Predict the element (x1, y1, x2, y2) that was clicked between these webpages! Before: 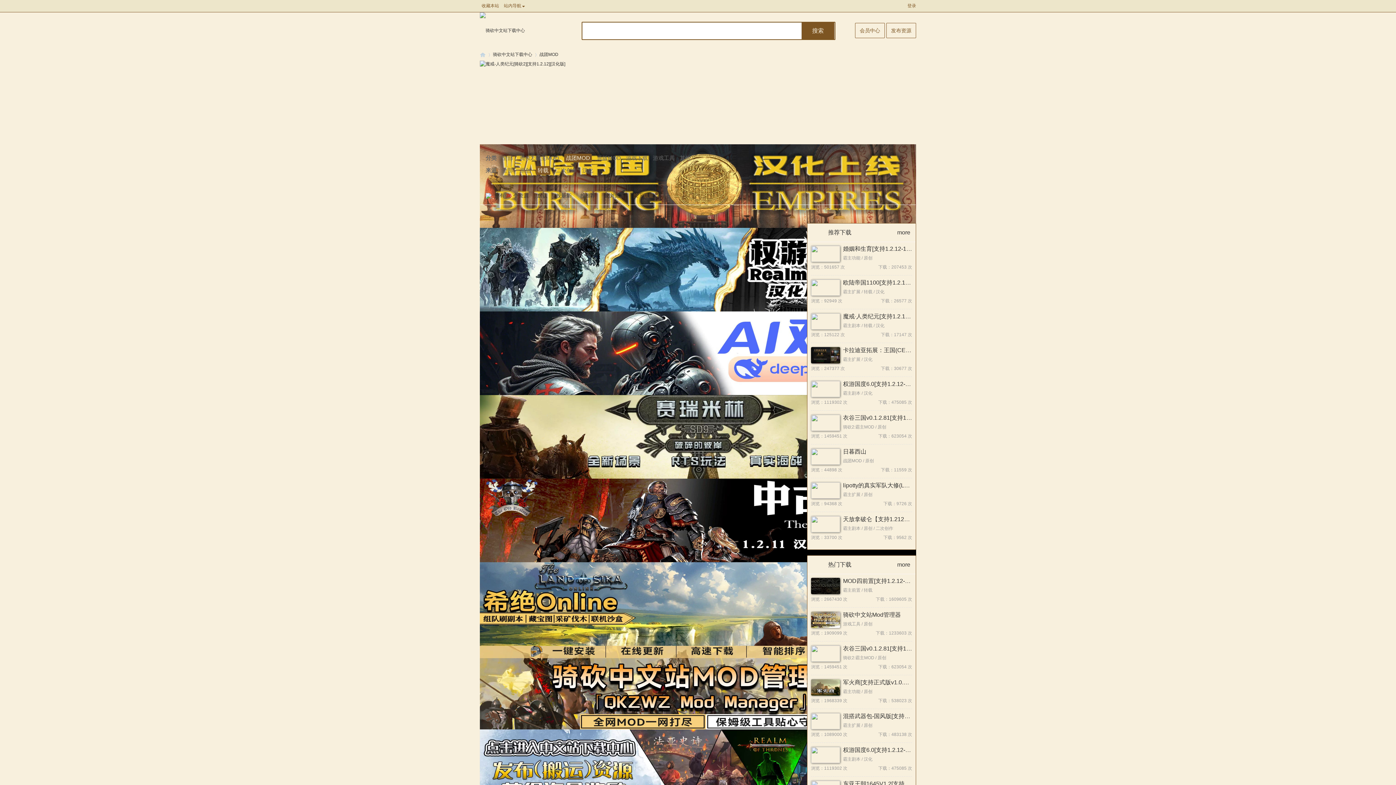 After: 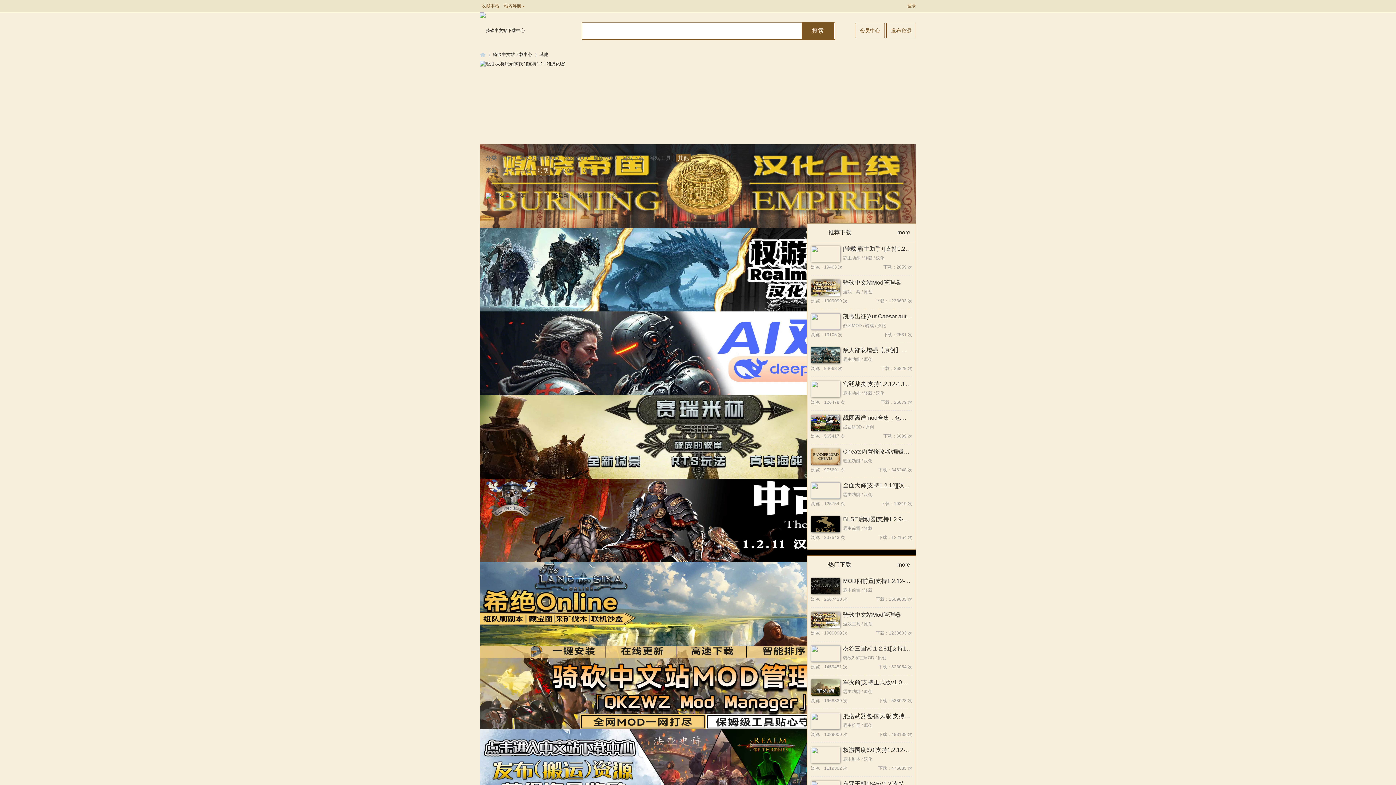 Action: label: 其他 bbox: (680, 153, 690, 162)